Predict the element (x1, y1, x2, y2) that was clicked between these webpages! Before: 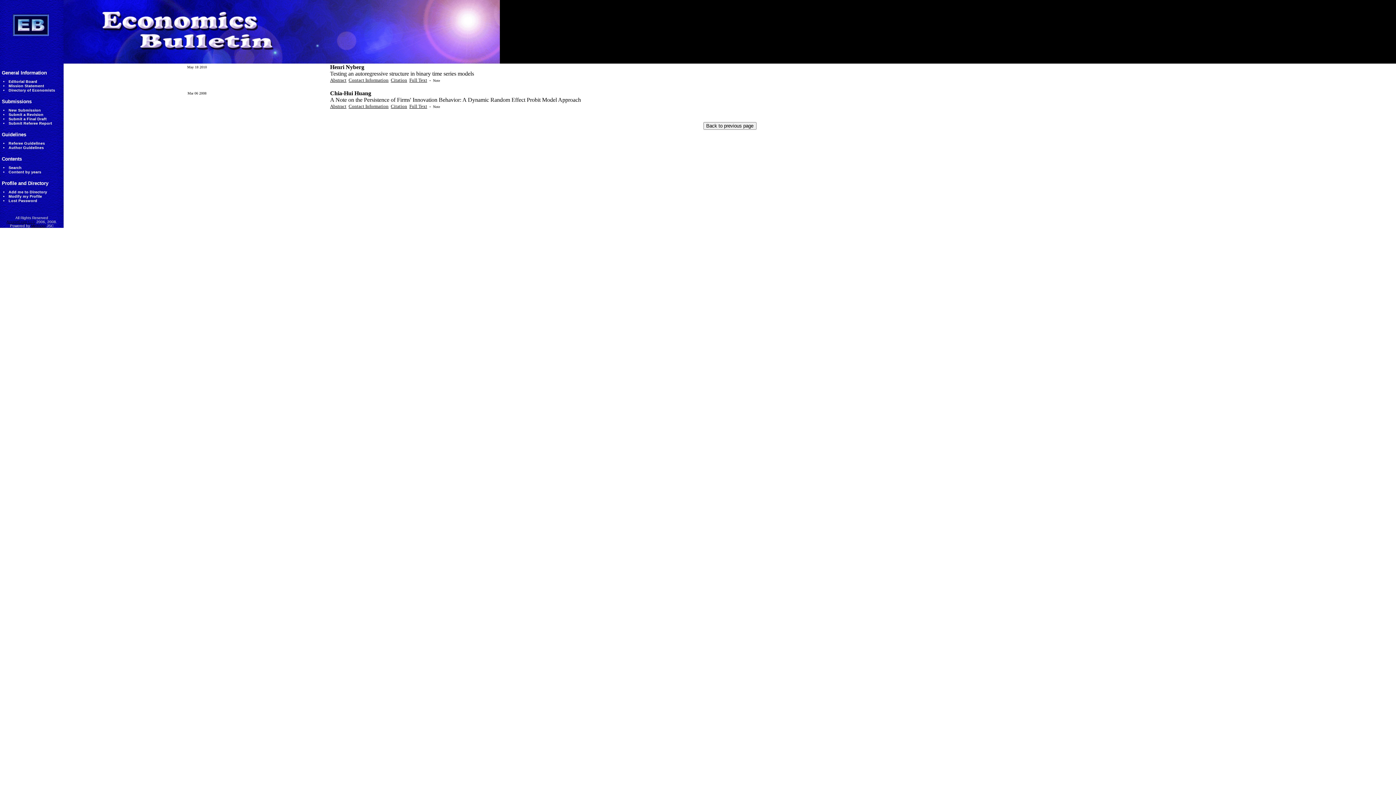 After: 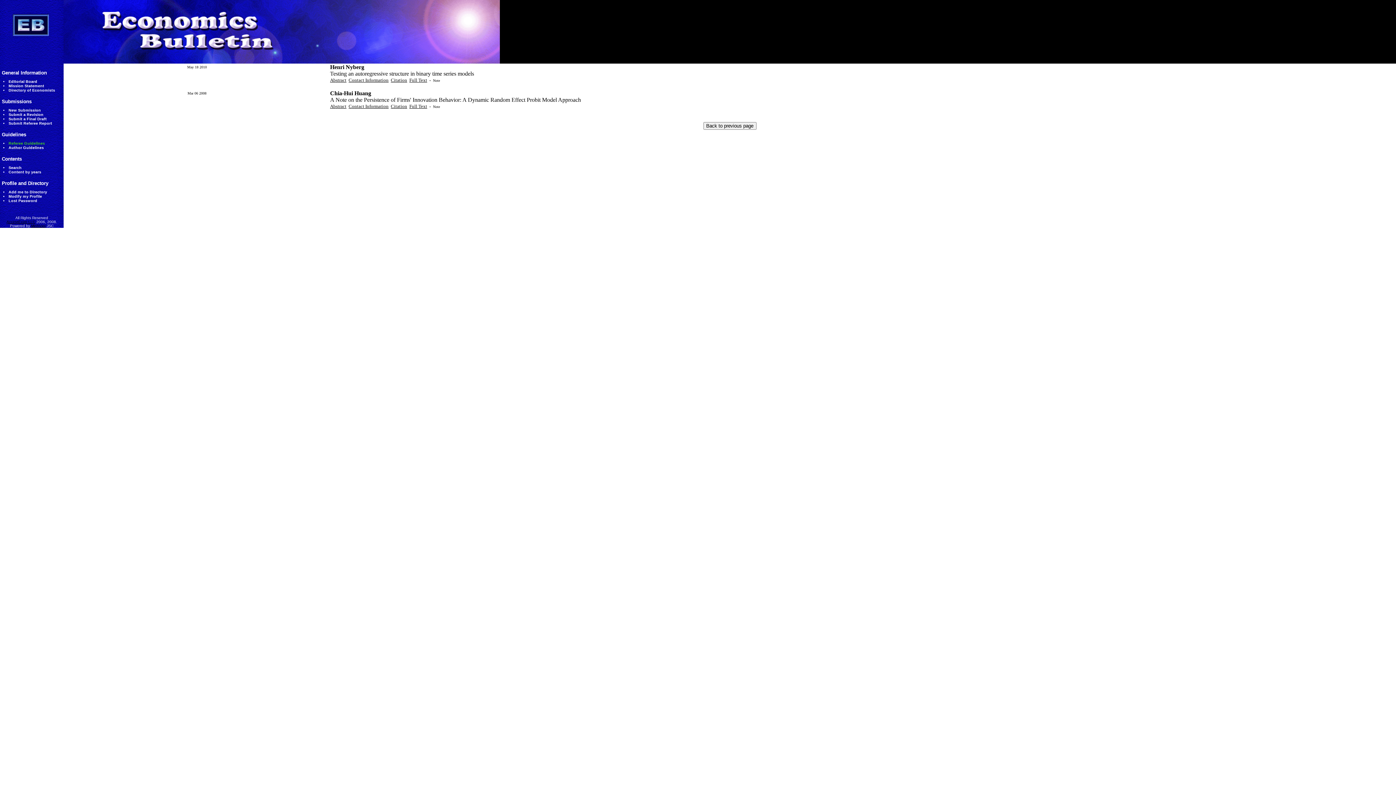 Action: bbox: (8, 141, 44, 145) label: Referee Guidelines